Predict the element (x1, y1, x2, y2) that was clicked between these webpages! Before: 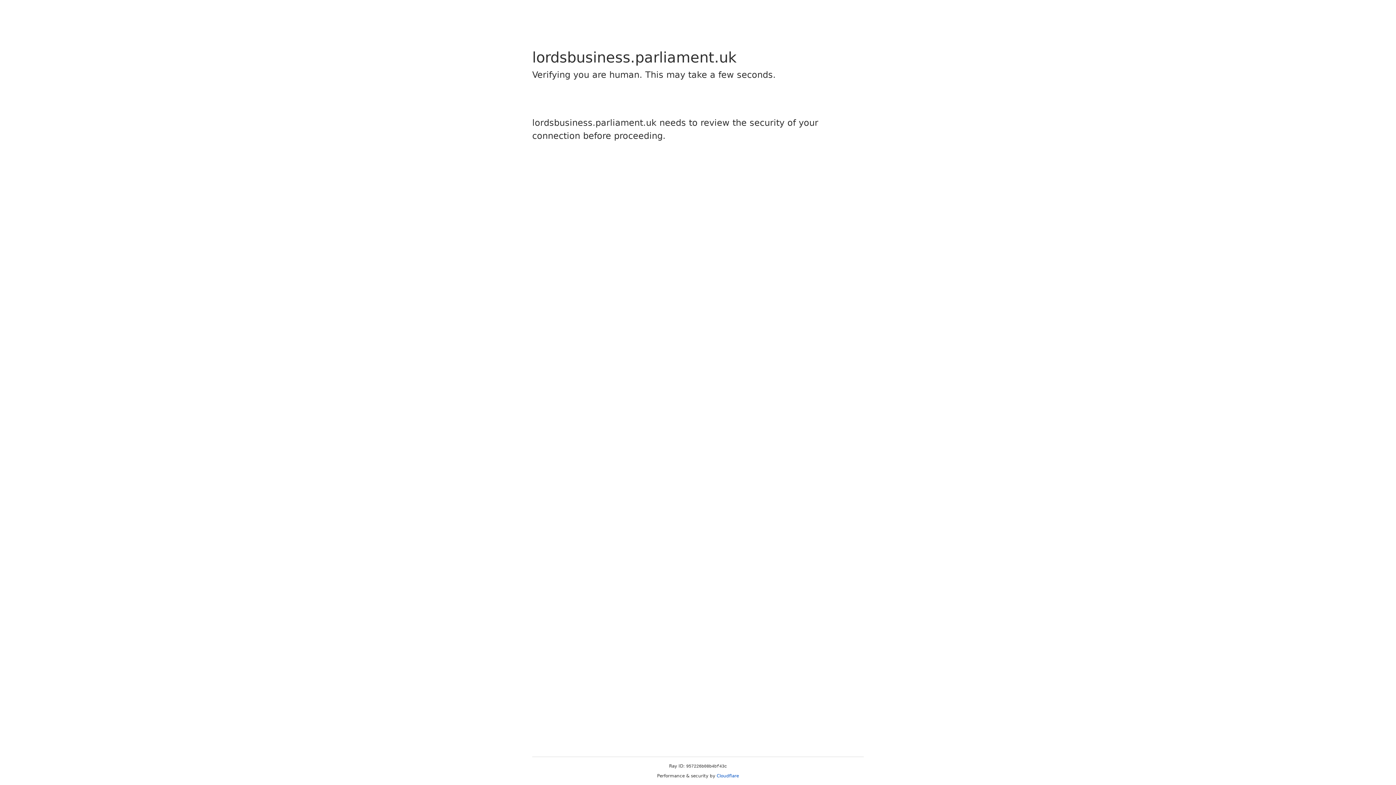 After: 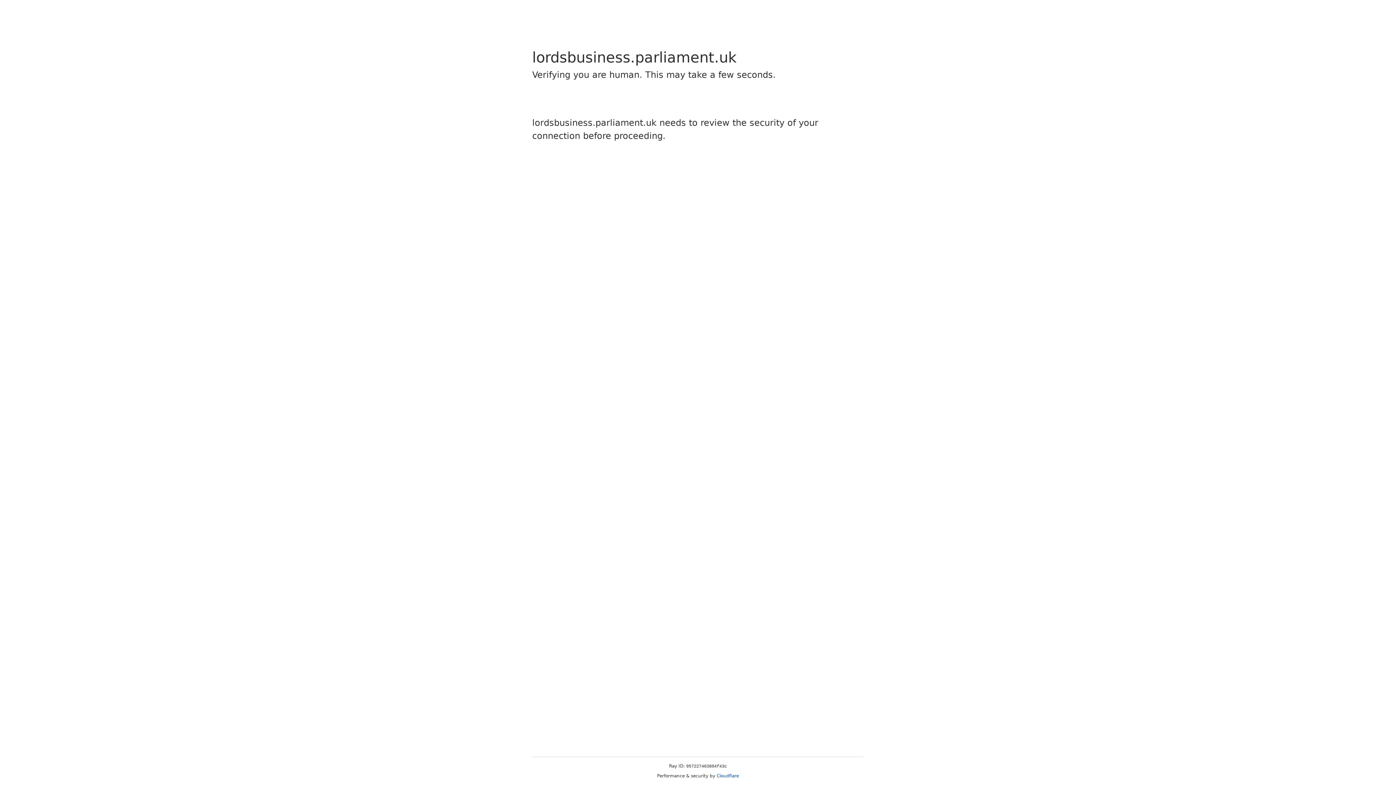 Action: bbox: (716, 773, 739, 778) label: Cloudflare